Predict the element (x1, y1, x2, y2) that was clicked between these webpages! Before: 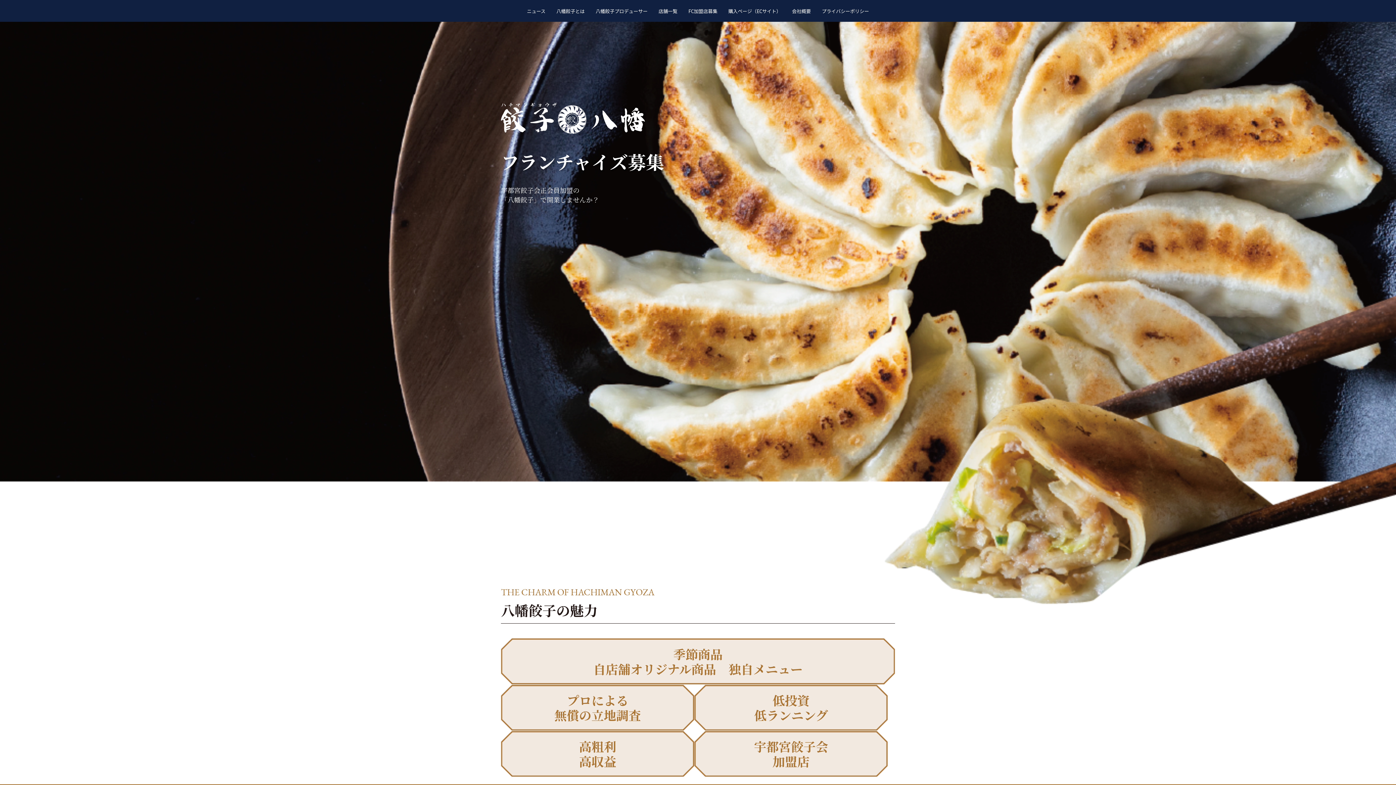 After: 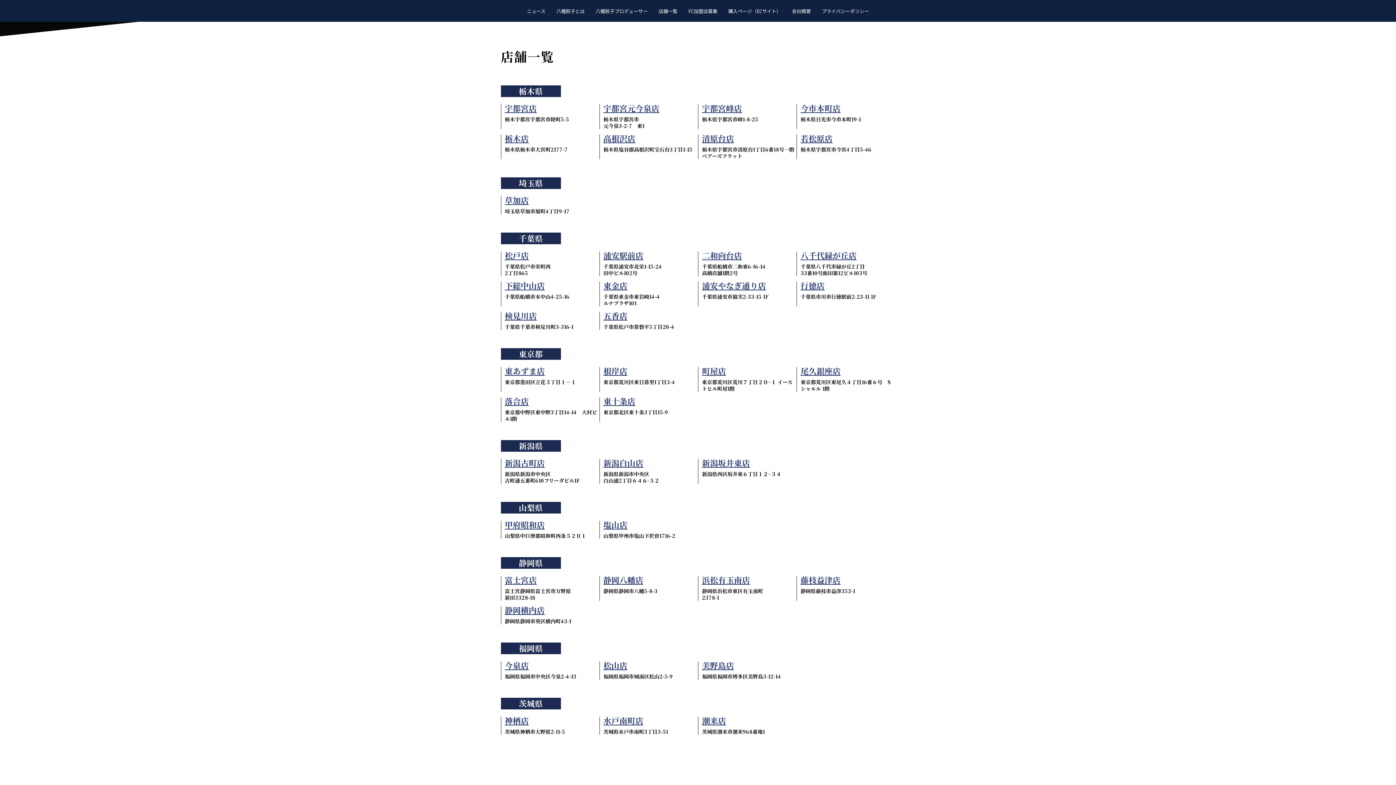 Action: label: 店舗一覧 bbox: (653, 8, 683, 13)